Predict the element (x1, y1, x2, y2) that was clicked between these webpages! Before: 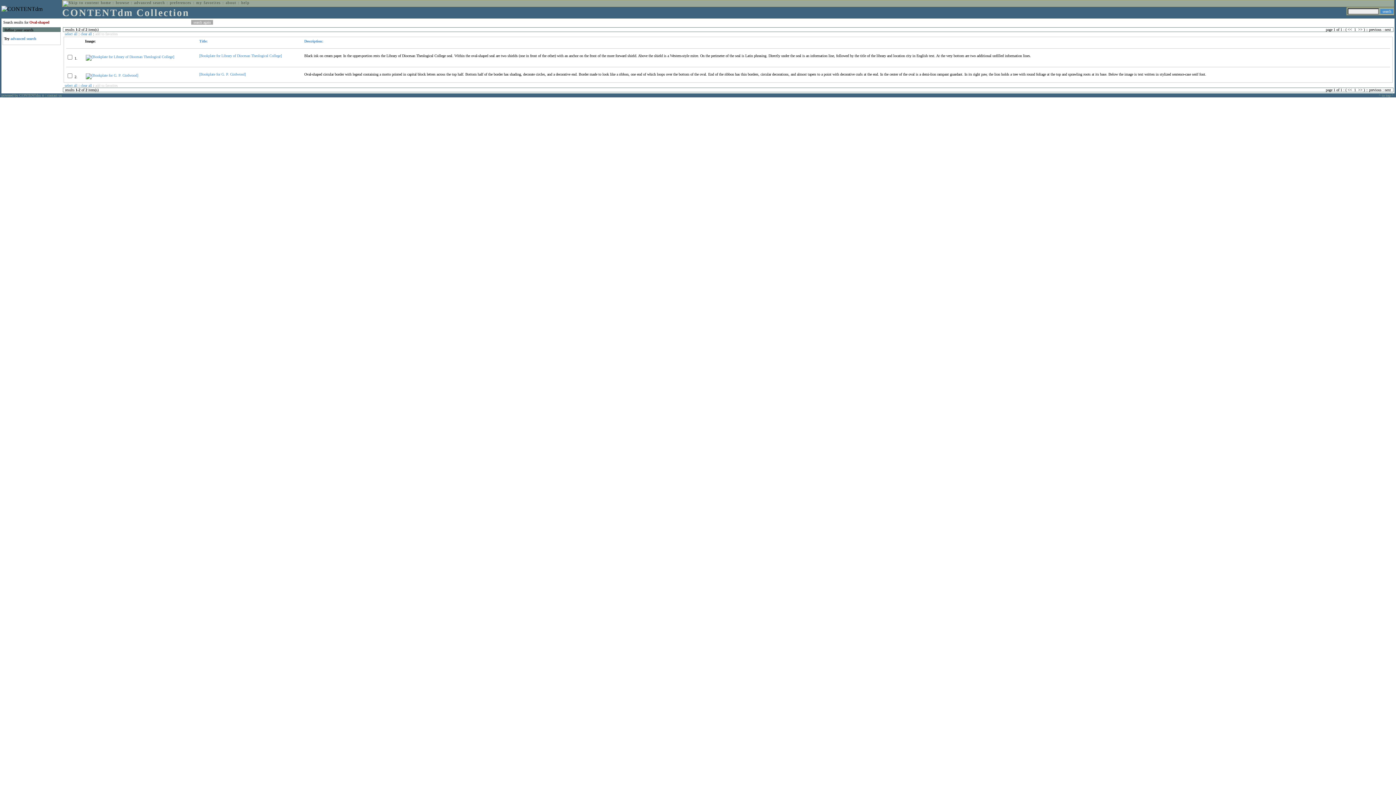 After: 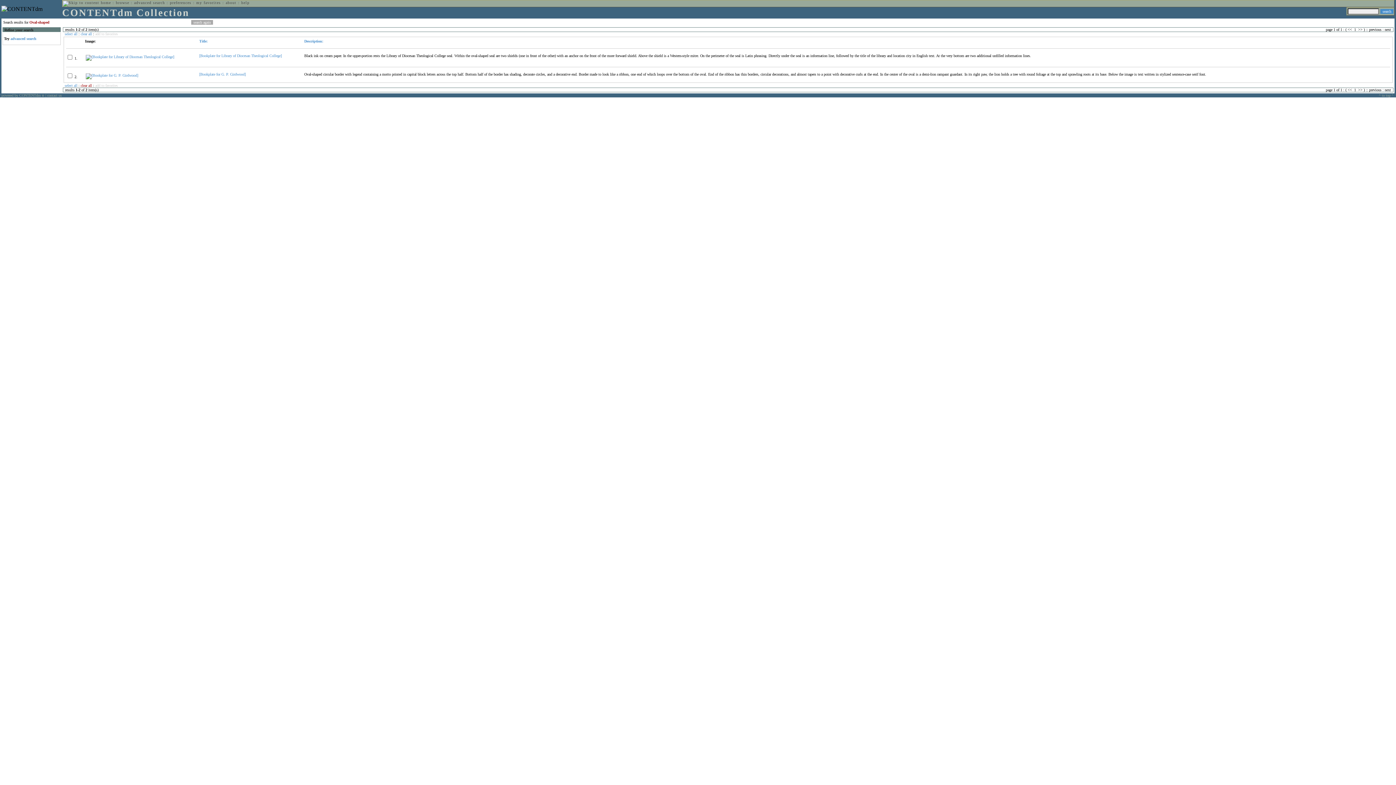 Action: bbox: (80, 83, 92, 87) label: clear all